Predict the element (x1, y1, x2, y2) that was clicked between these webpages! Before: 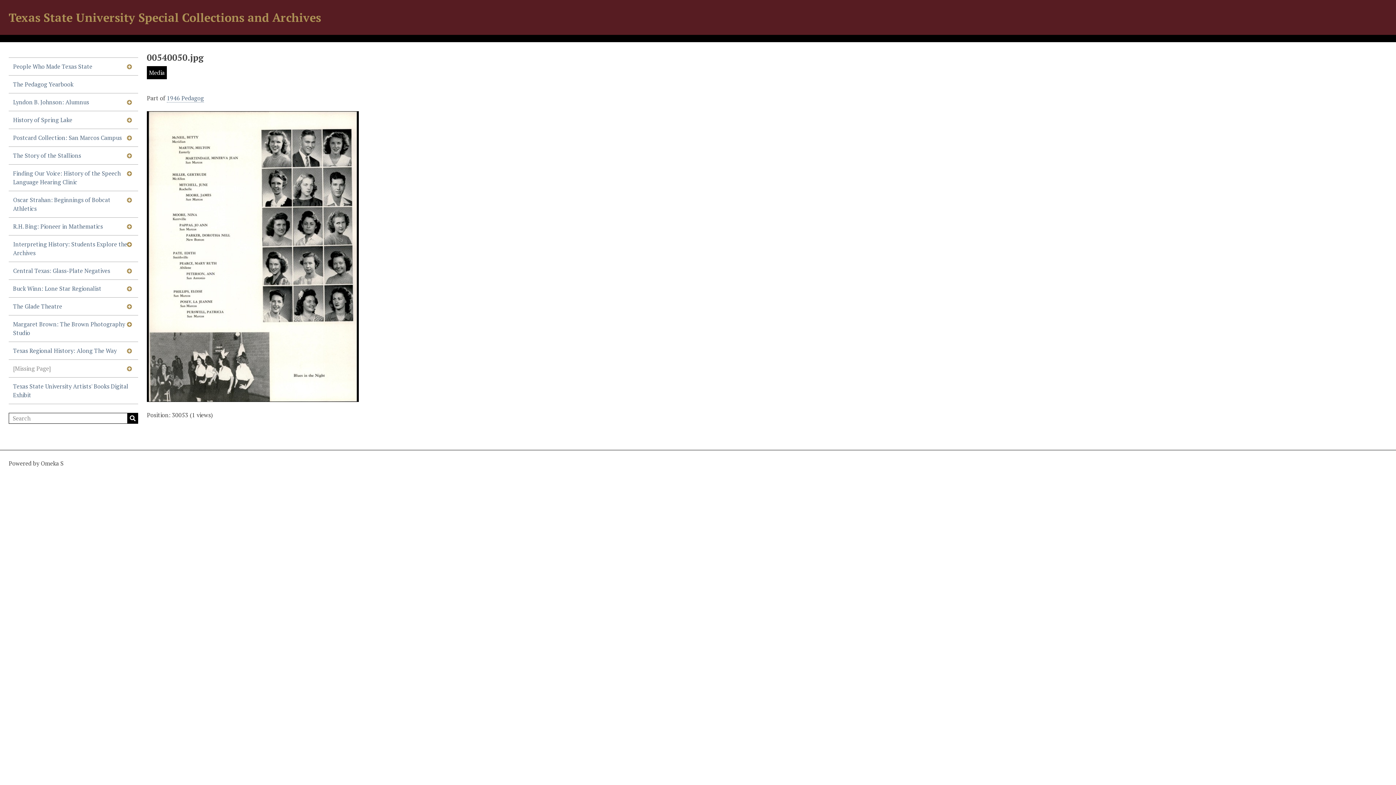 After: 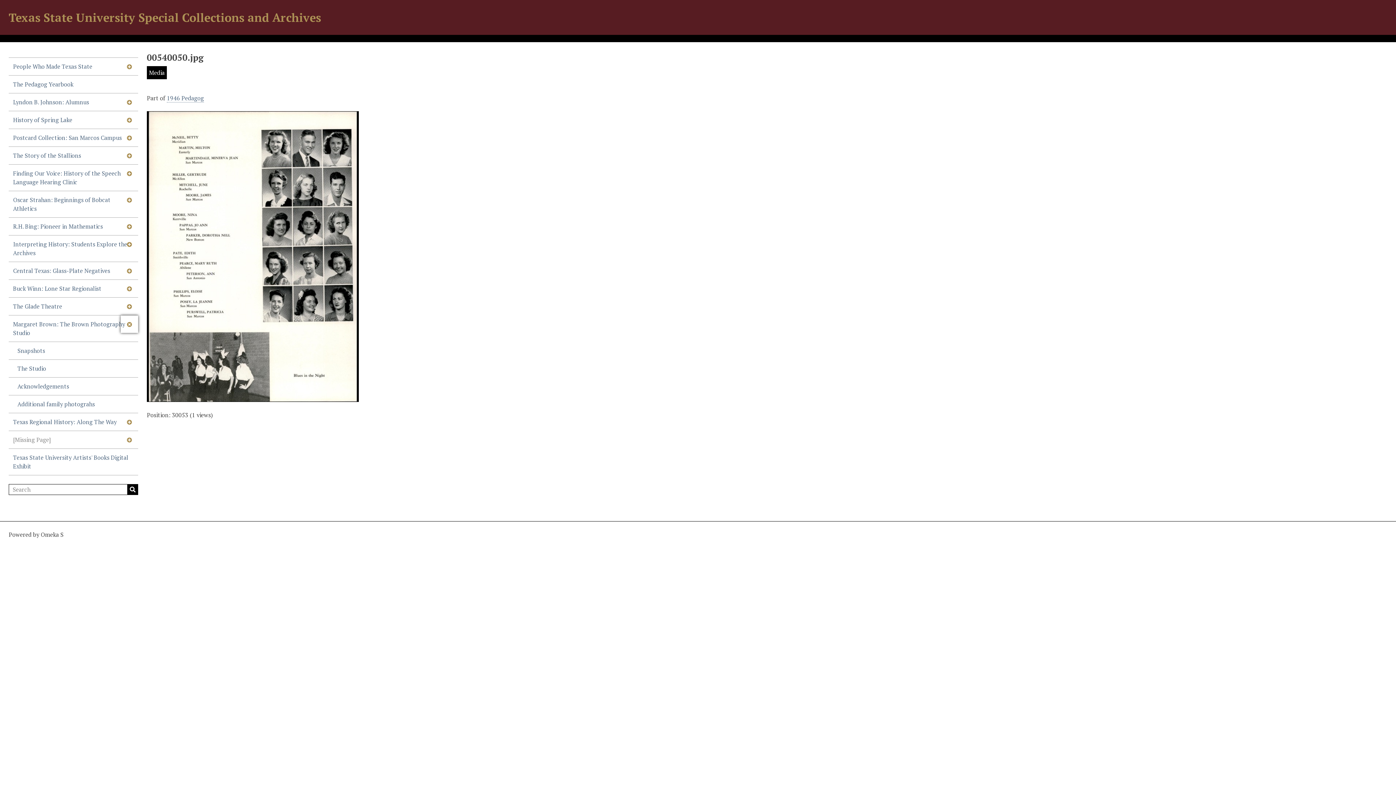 Action: bbox: (120, 315, 138, 333) label: Show subnavigation